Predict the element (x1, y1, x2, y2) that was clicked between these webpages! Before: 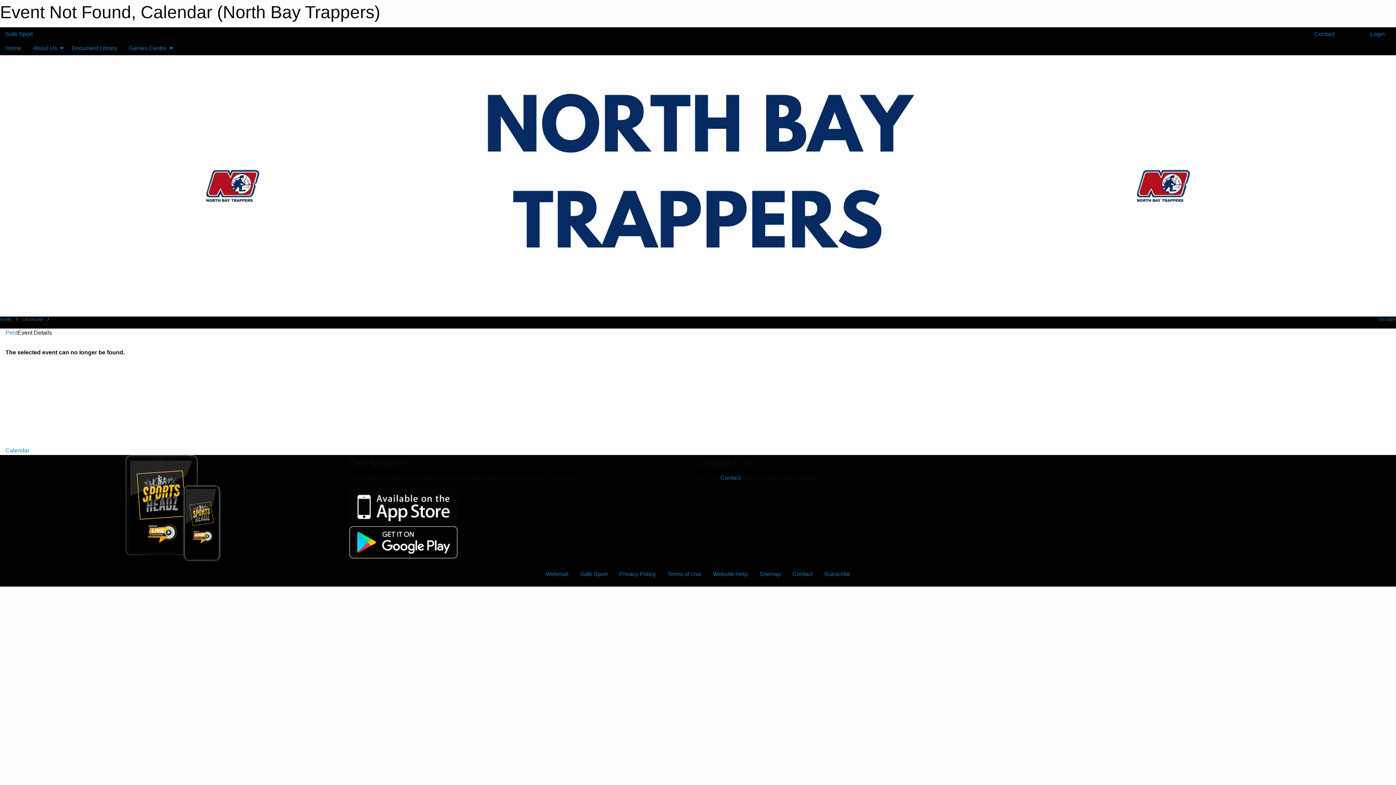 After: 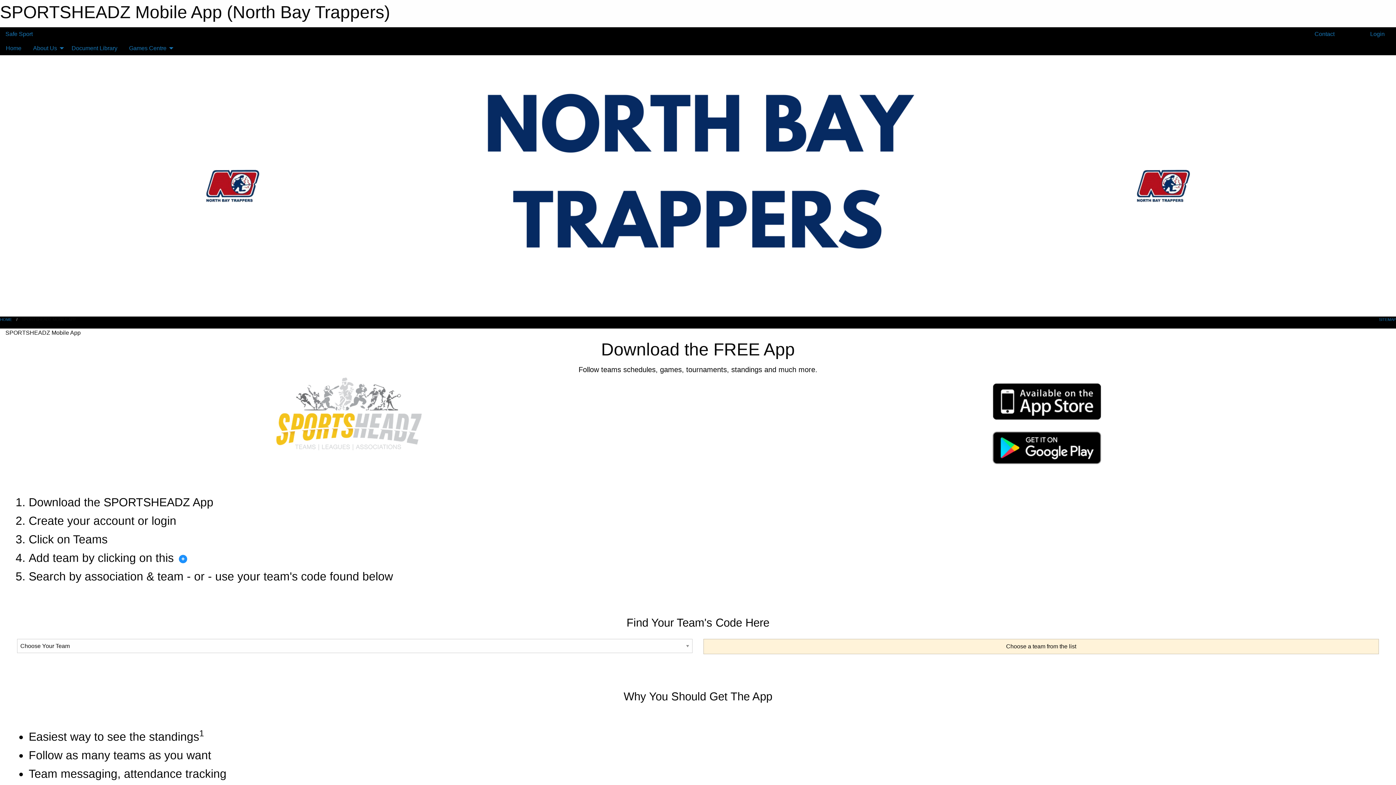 Action: bbox: (120, 505, 229, 511)